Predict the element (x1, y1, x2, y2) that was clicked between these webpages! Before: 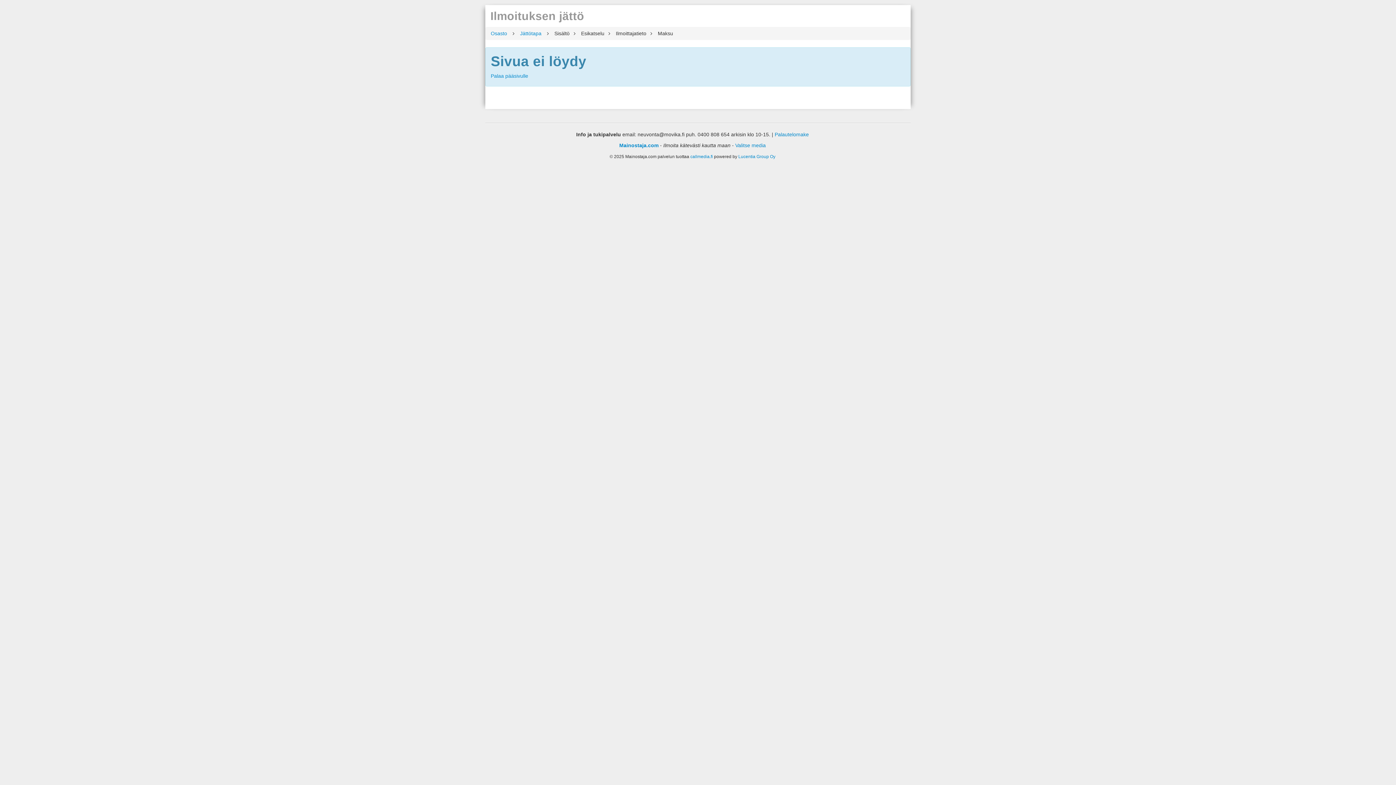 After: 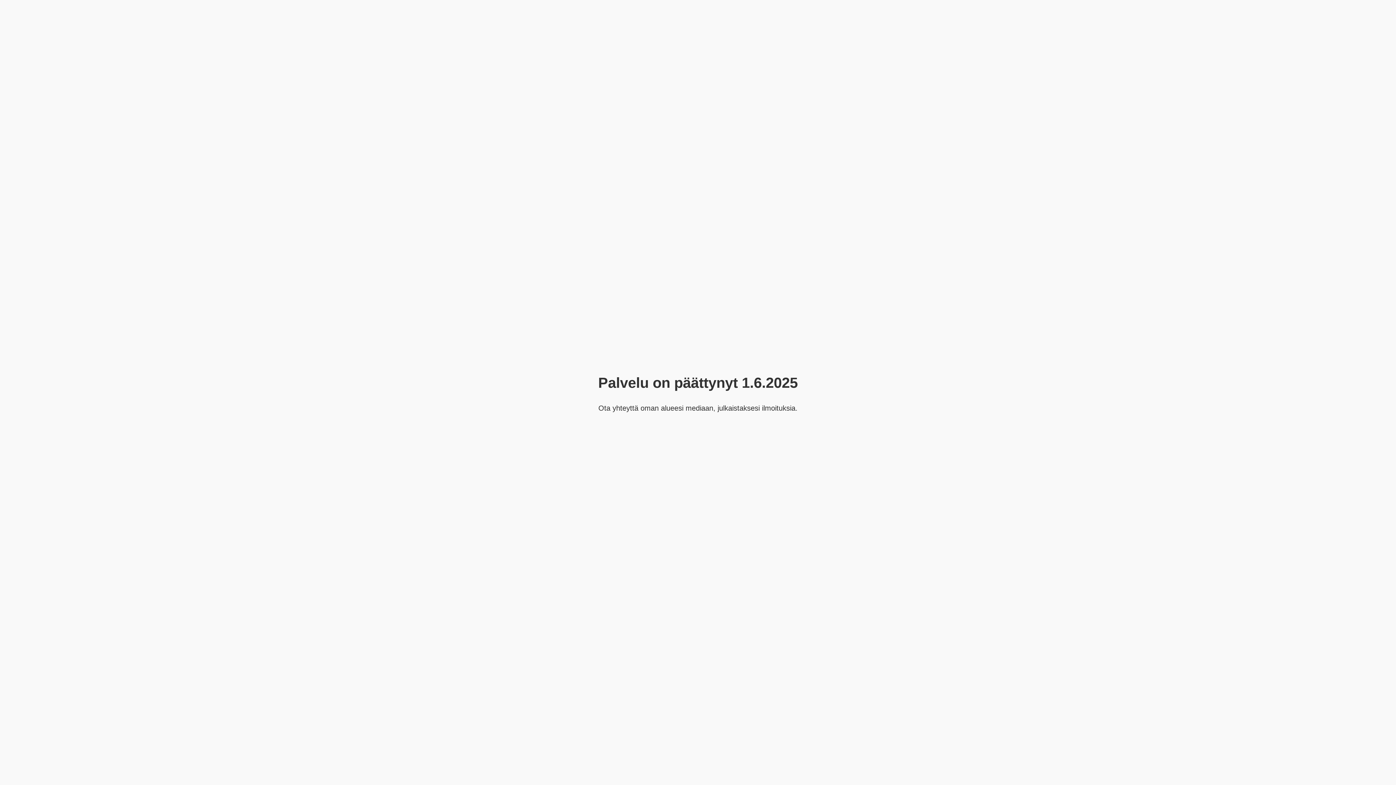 Action: label: Palaa pääsivulle bbox: (490, 73, 528, 78)